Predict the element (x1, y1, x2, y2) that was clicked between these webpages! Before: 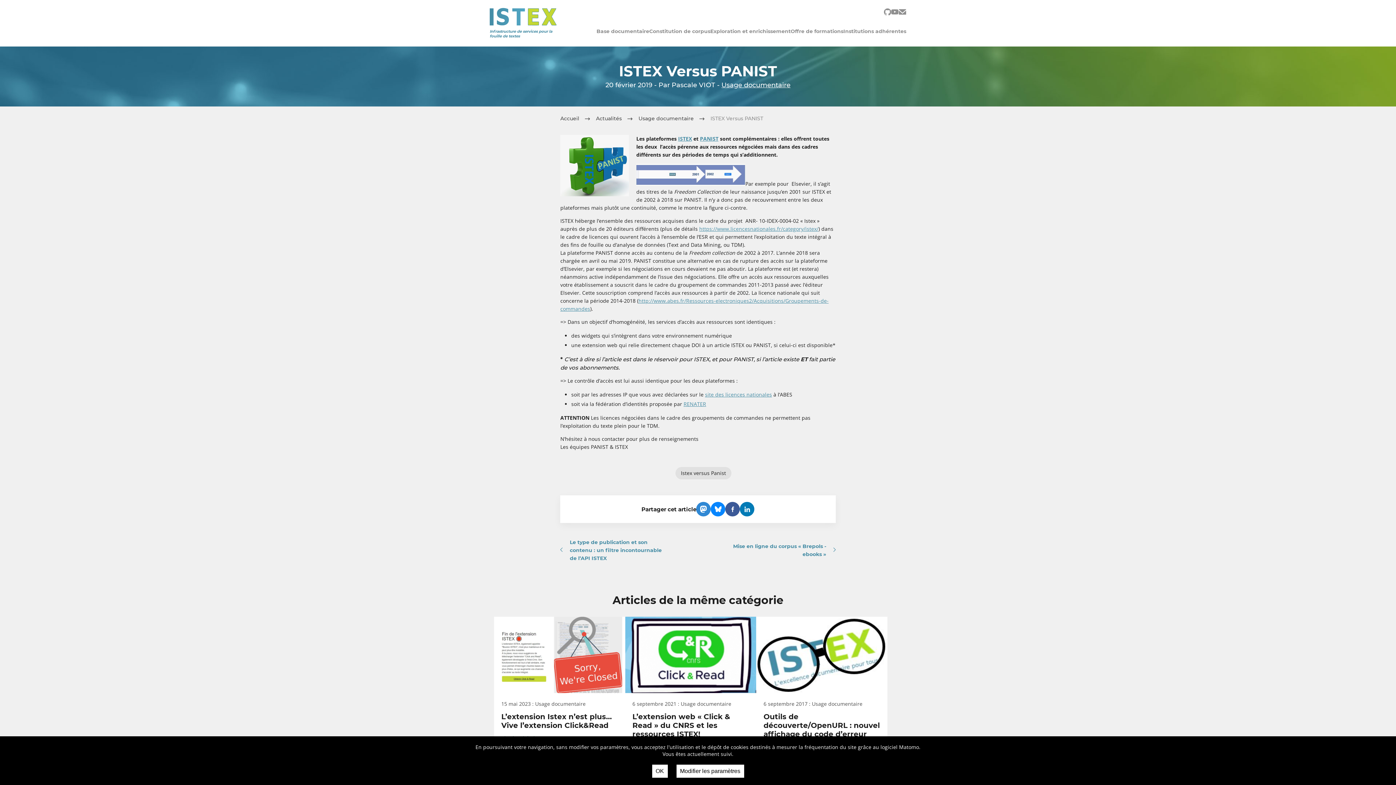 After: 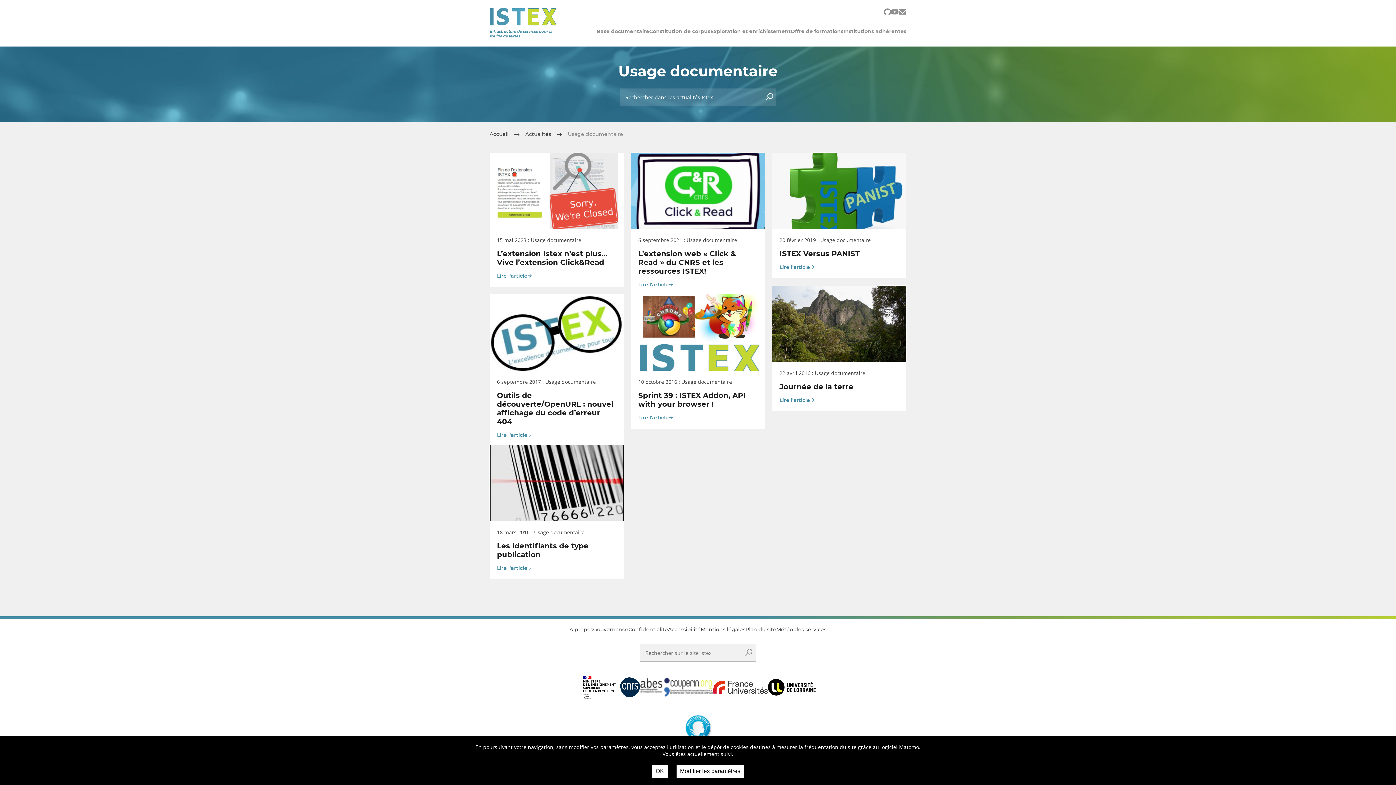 Action: bbox: (638, 115, 693, 121) label: Usage documentaire